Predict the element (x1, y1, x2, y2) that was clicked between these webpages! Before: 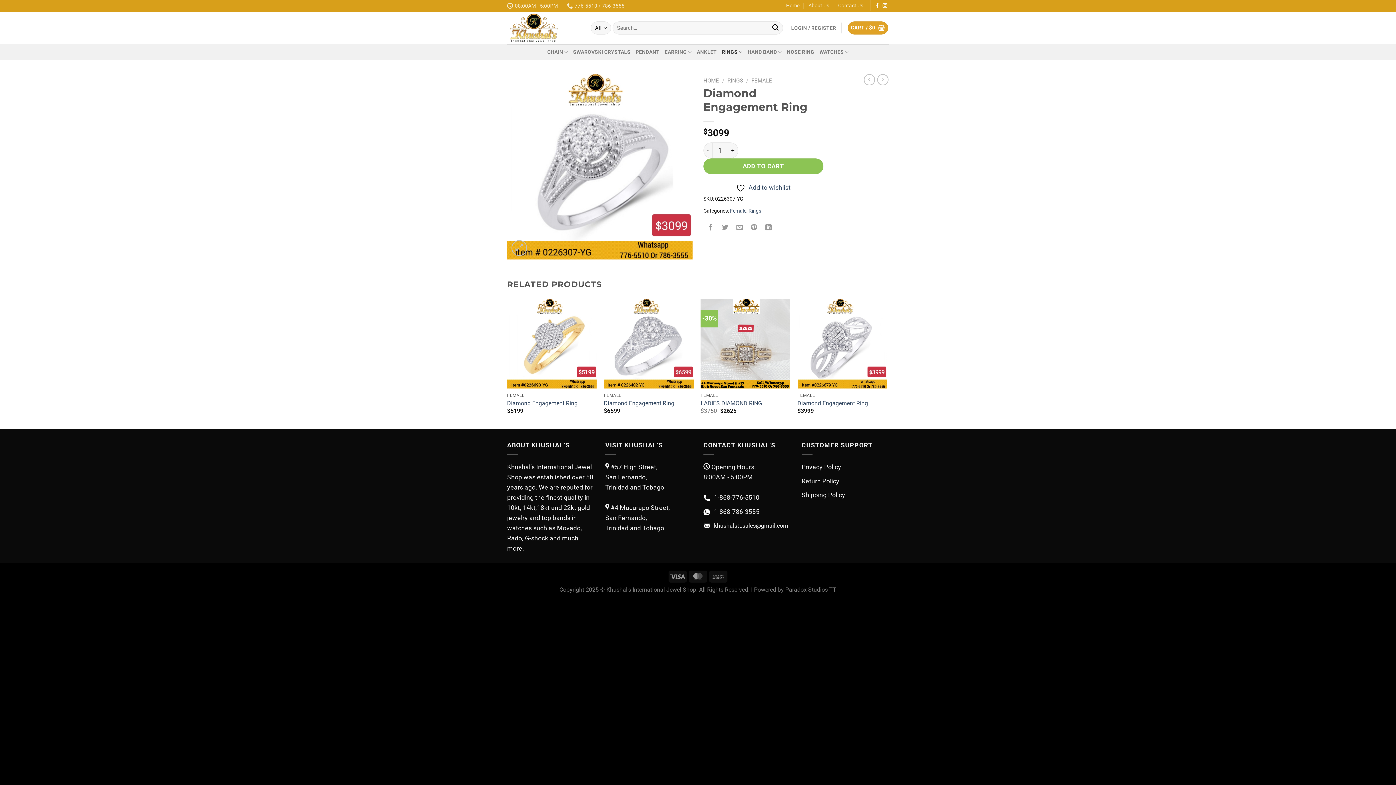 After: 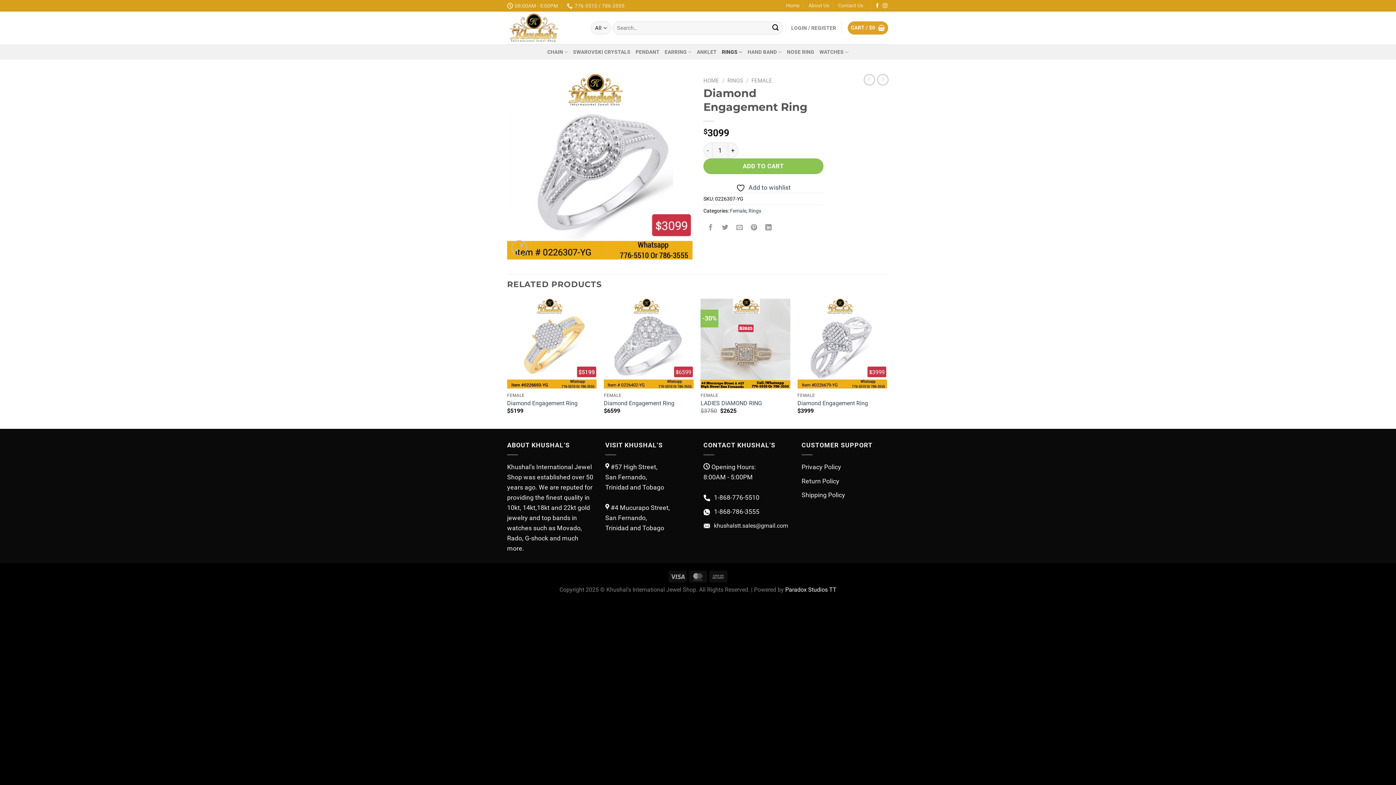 Action: label: Paradox Studios TT bbox: (785, 586, 836, 593)